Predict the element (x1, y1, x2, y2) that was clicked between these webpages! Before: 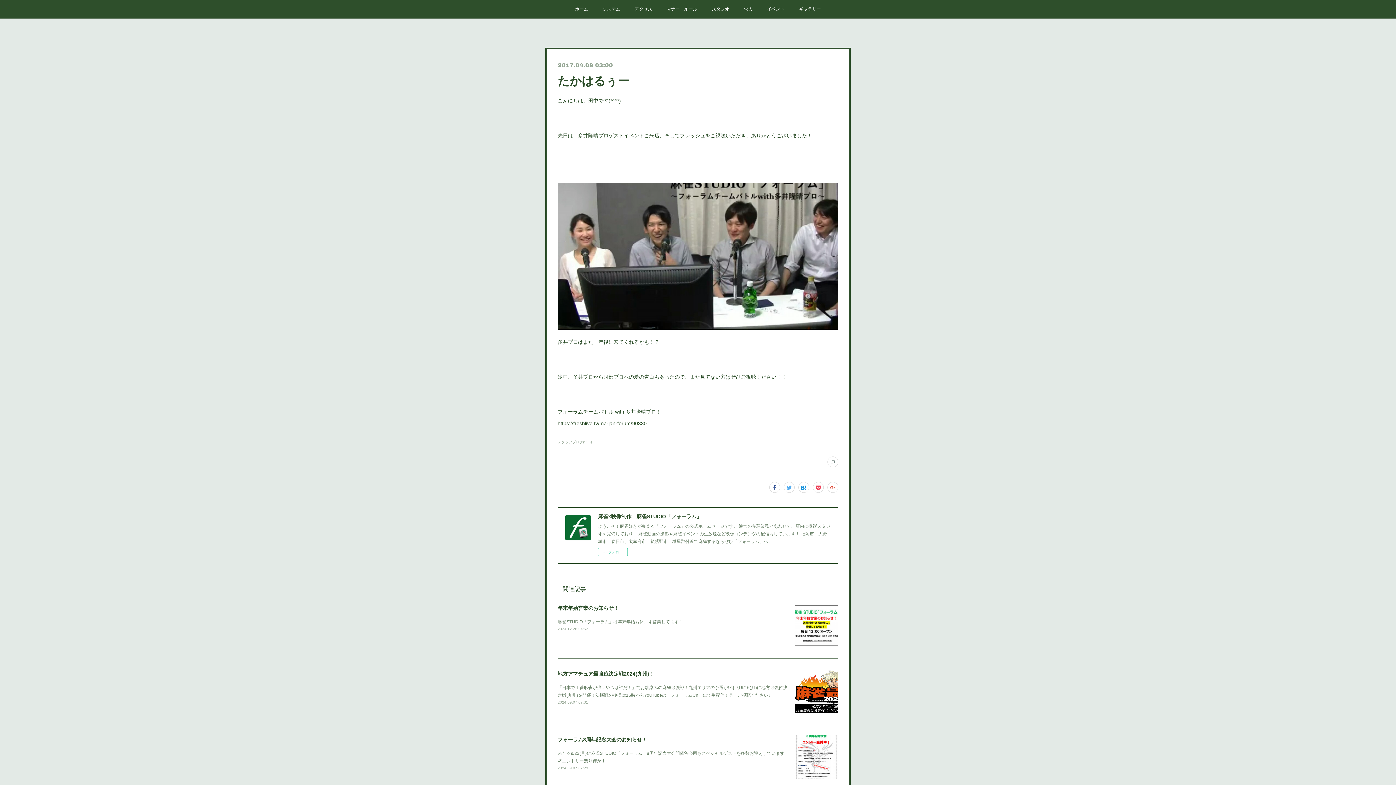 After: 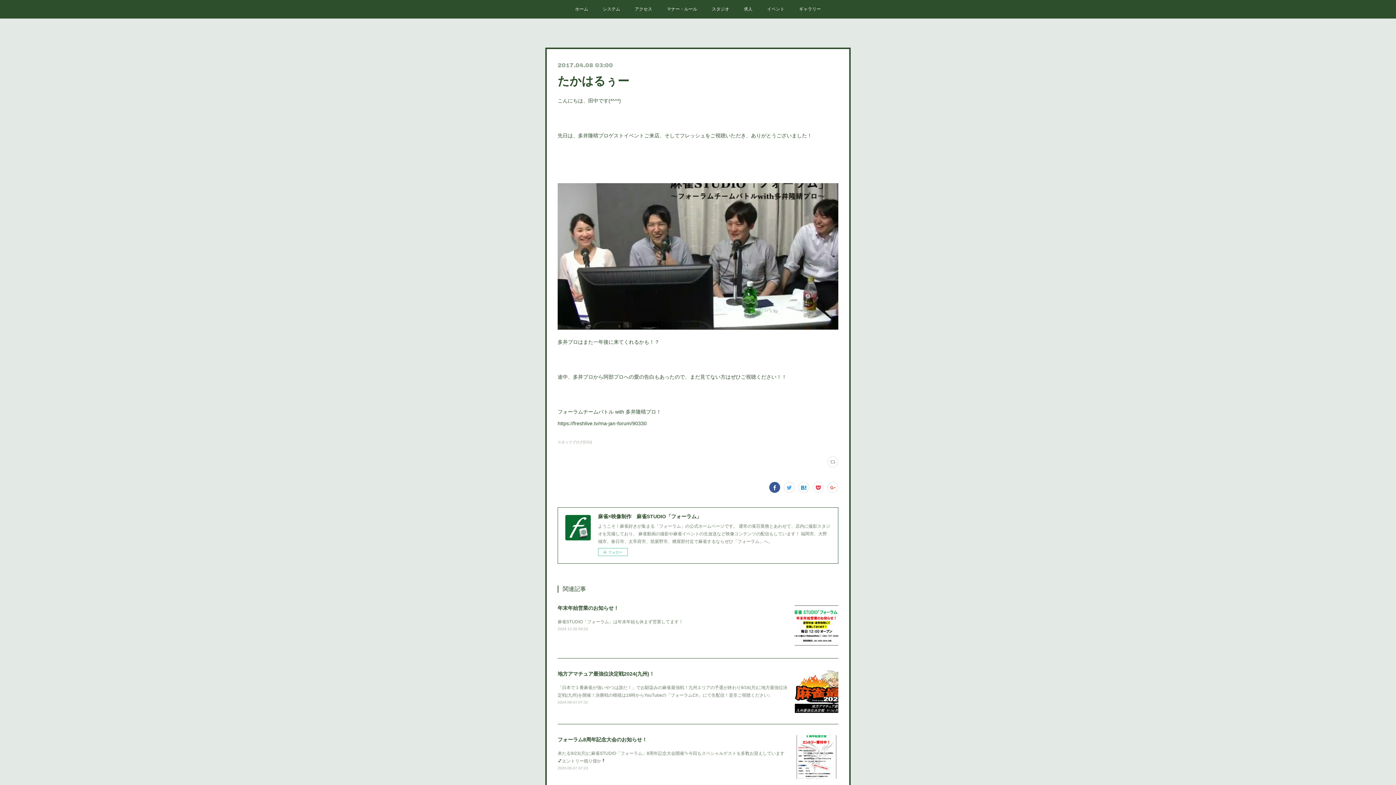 Action: bbox: (769, 482, 780, 493)